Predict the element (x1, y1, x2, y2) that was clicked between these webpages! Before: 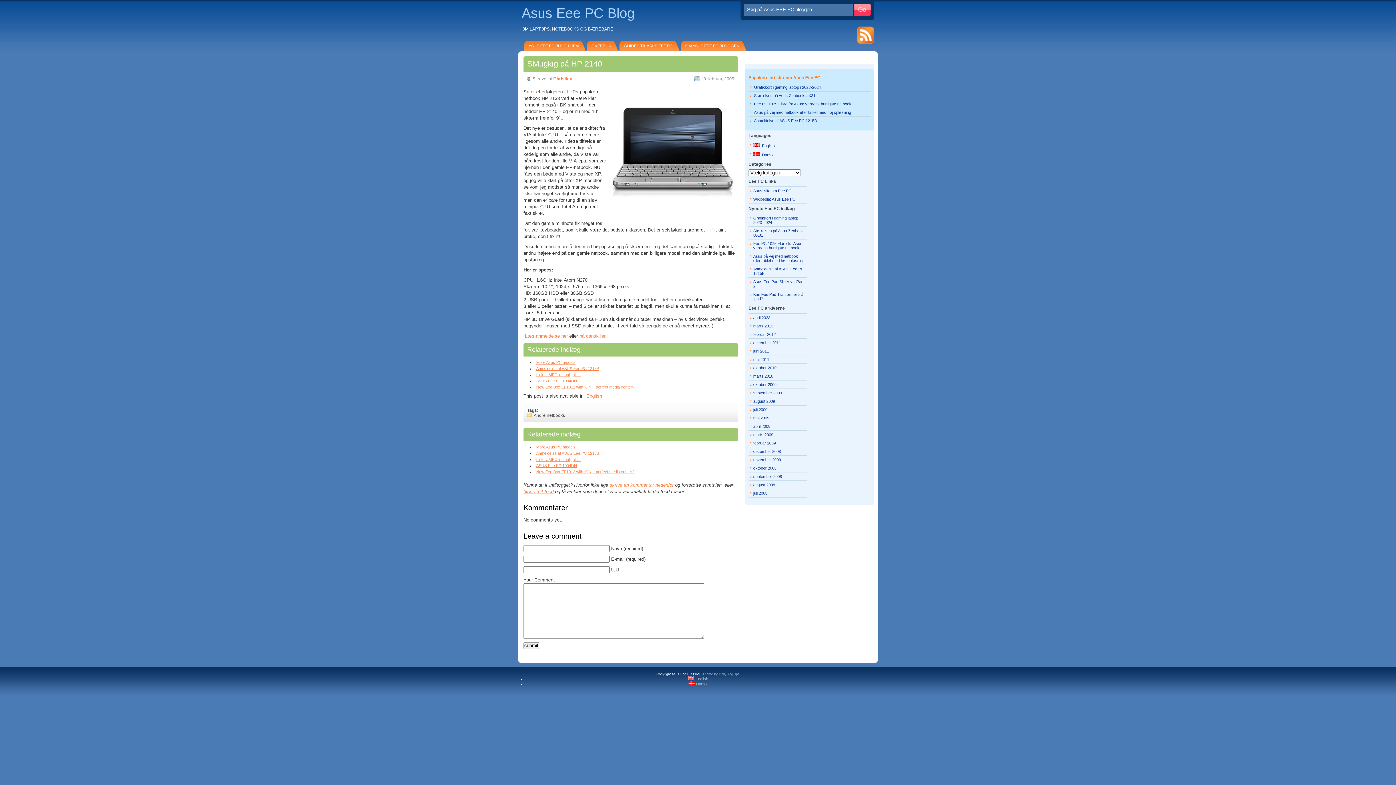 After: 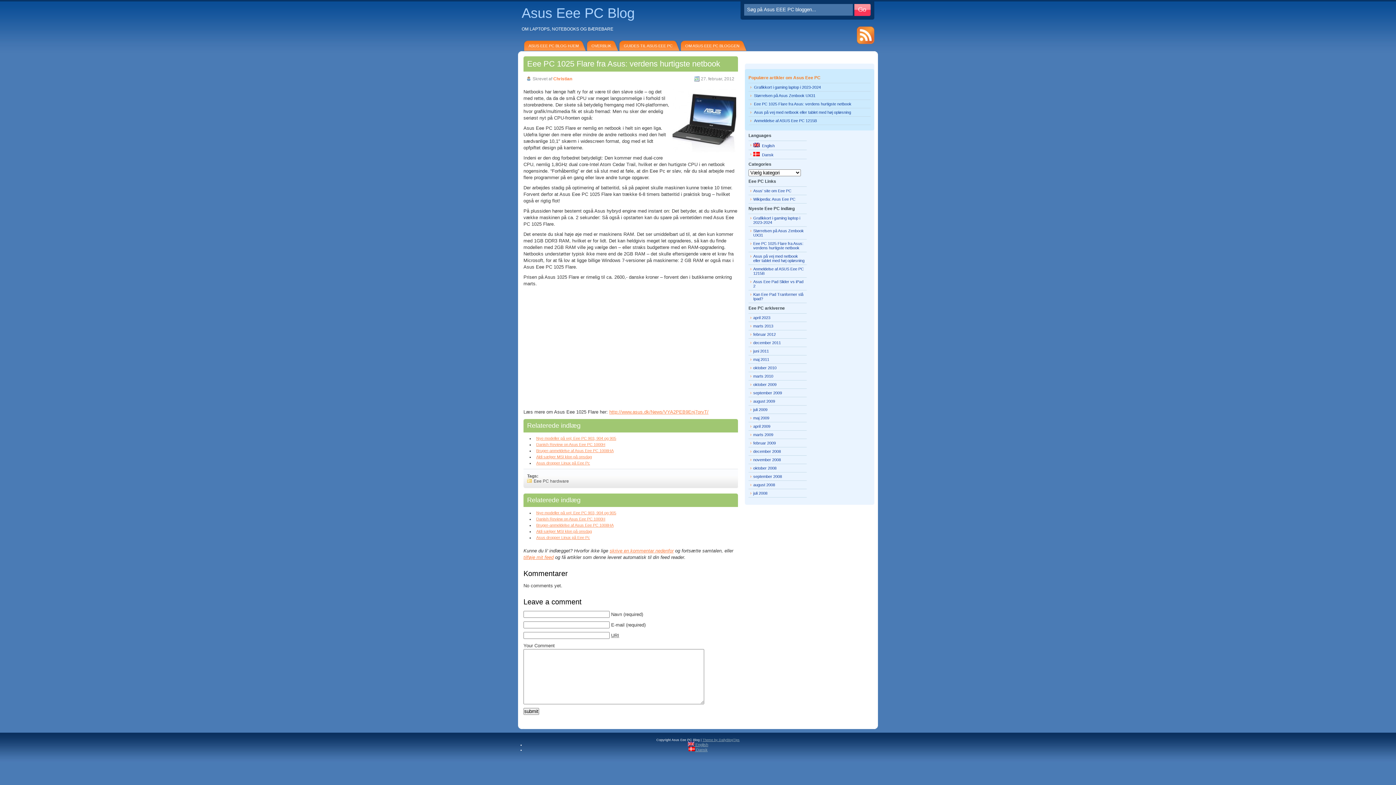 Action: bbox: (754, 101, 851, 106) label: Eee PC 1025 Flare fra Asus: verdens hurtigste netbook